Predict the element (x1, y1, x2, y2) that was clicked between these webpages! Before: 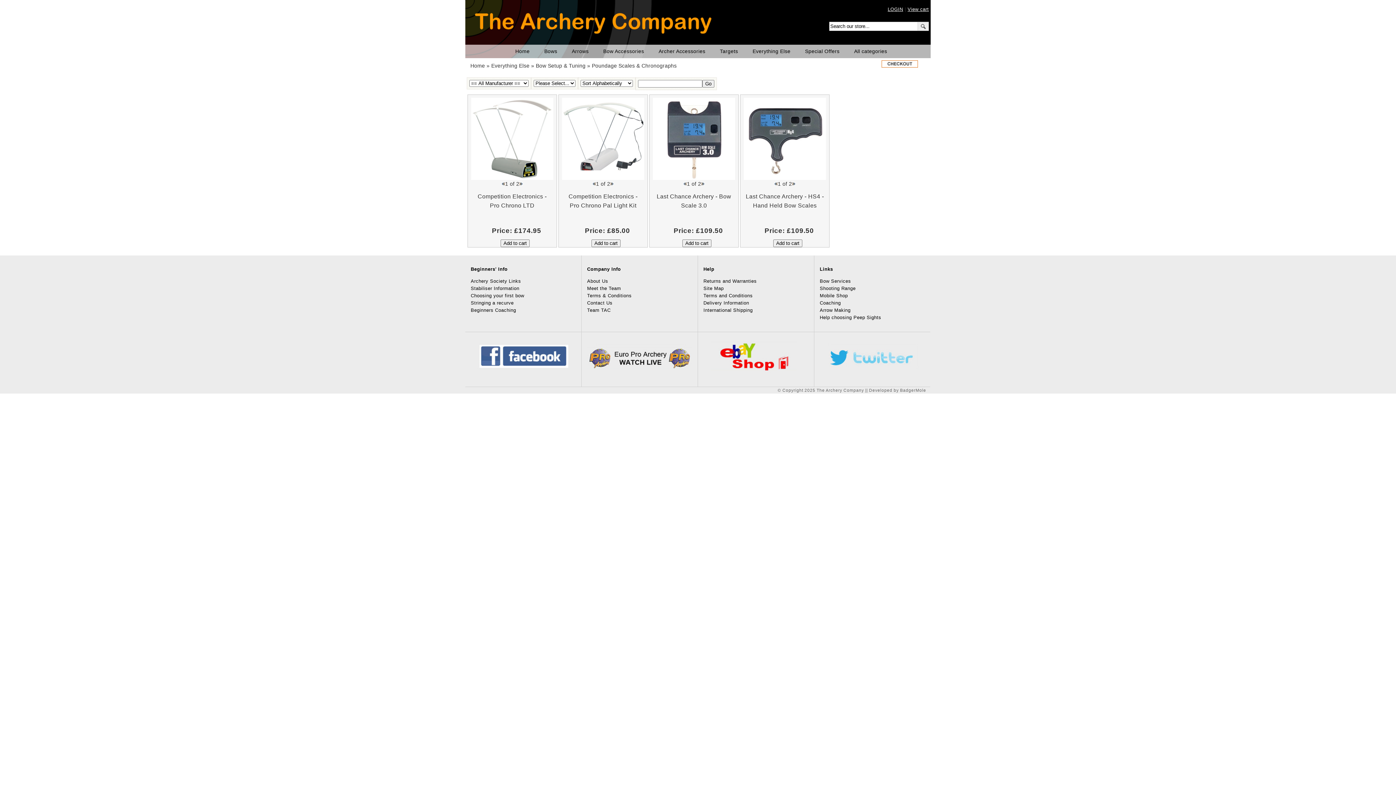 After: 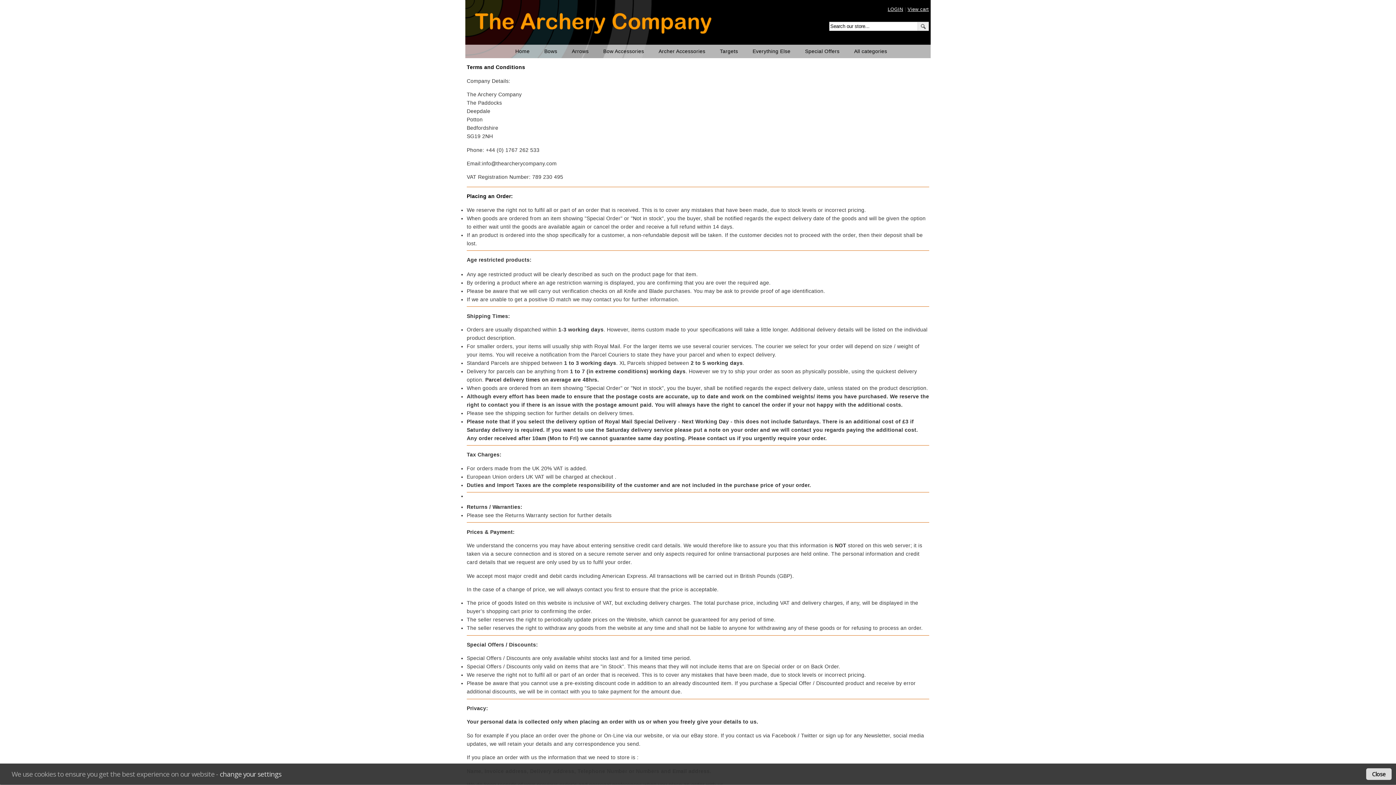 Action: label: Terms and Conditions bbox: (703, 293, 752, 298)